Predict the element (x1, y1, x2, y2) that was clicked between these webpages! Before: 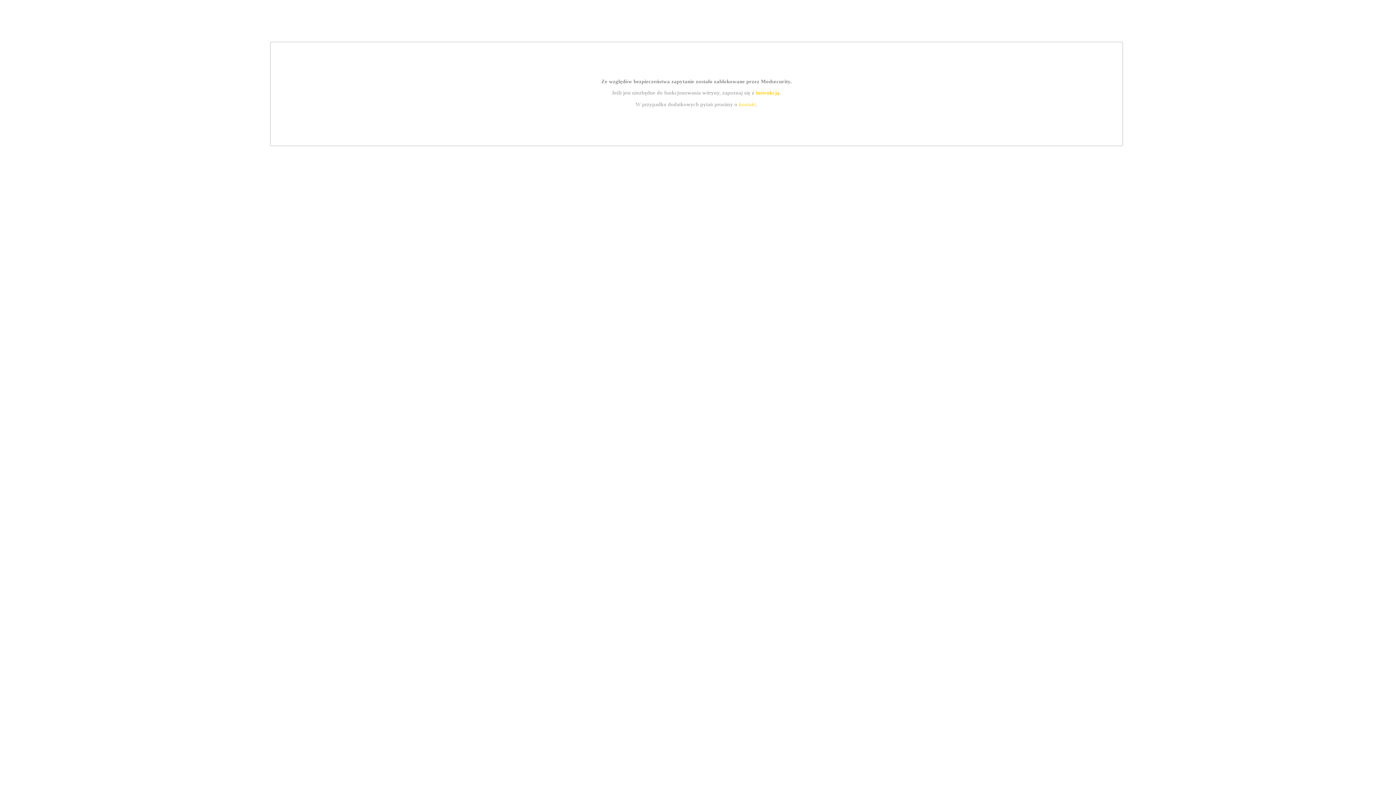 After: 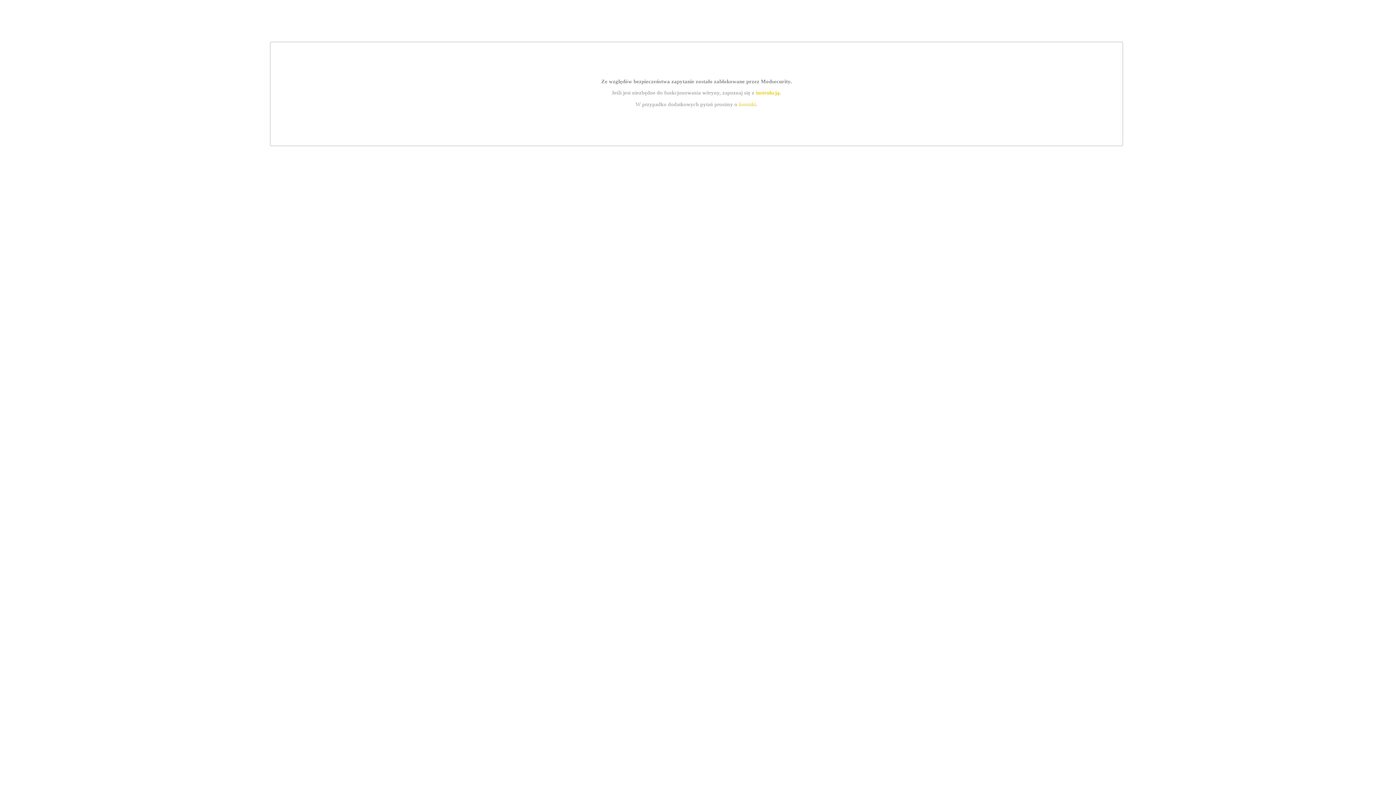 Action: bbox: (739, 101, 756, 107) label: kontakt